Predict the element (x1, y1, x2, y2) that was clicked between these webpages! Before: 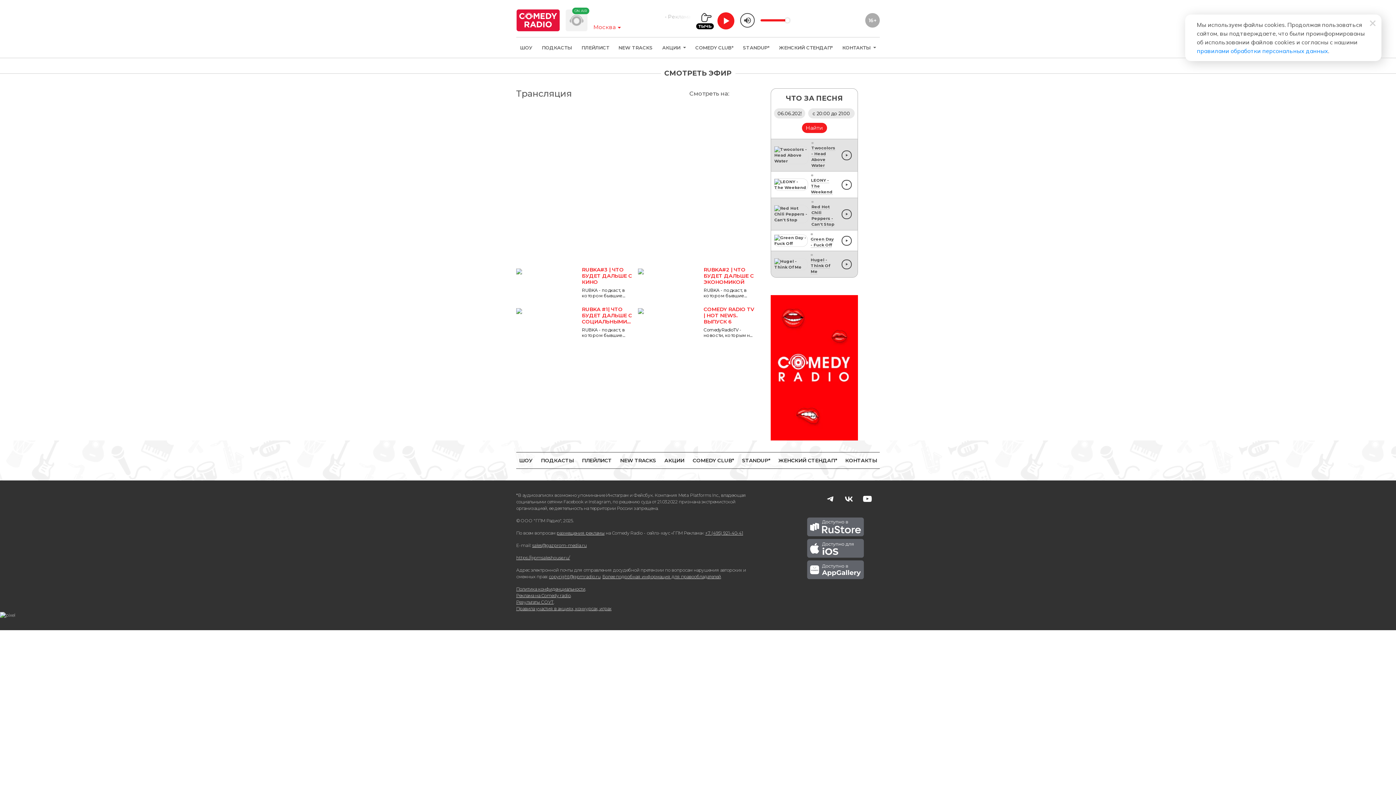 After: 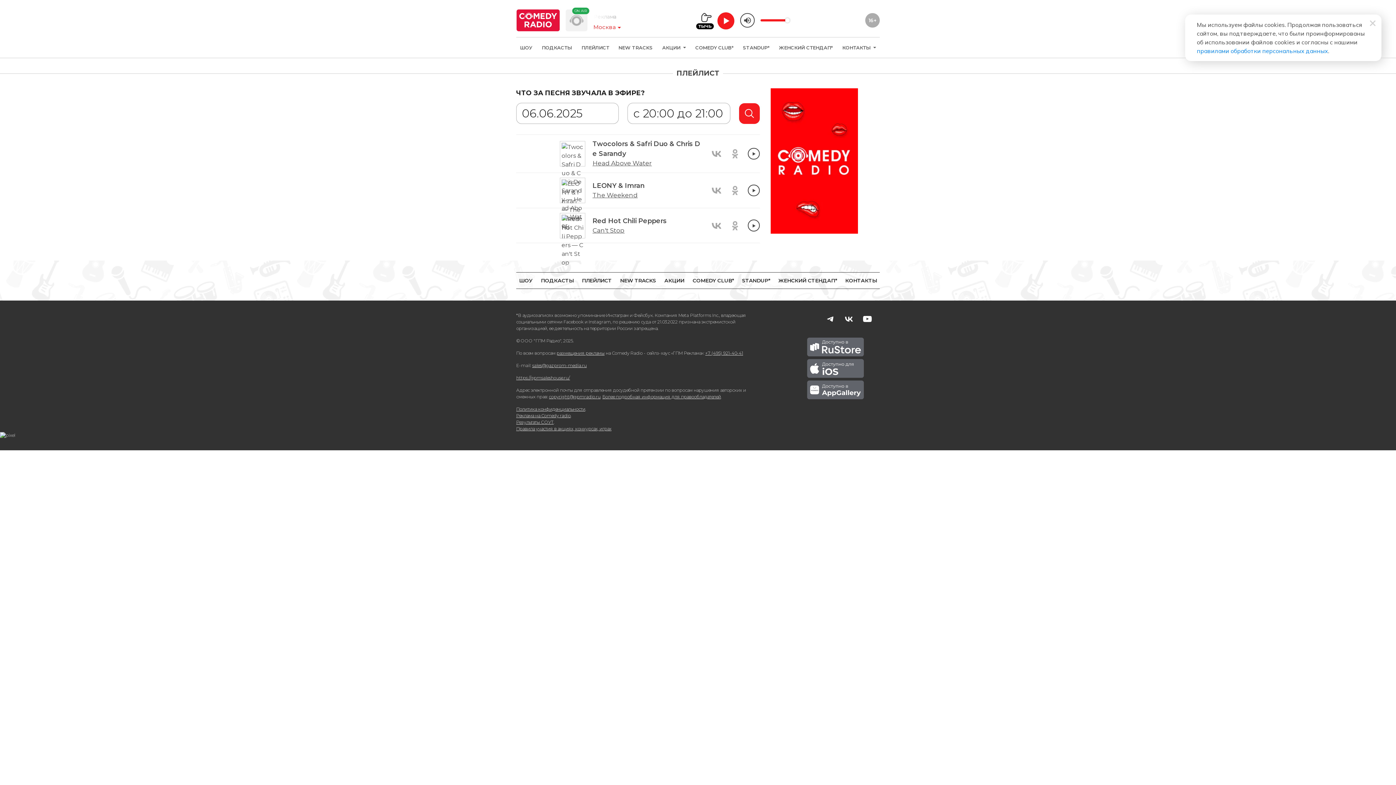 Action: bbox: (582, 457, 611, 463) label: ПЛЕЙЛИСТ